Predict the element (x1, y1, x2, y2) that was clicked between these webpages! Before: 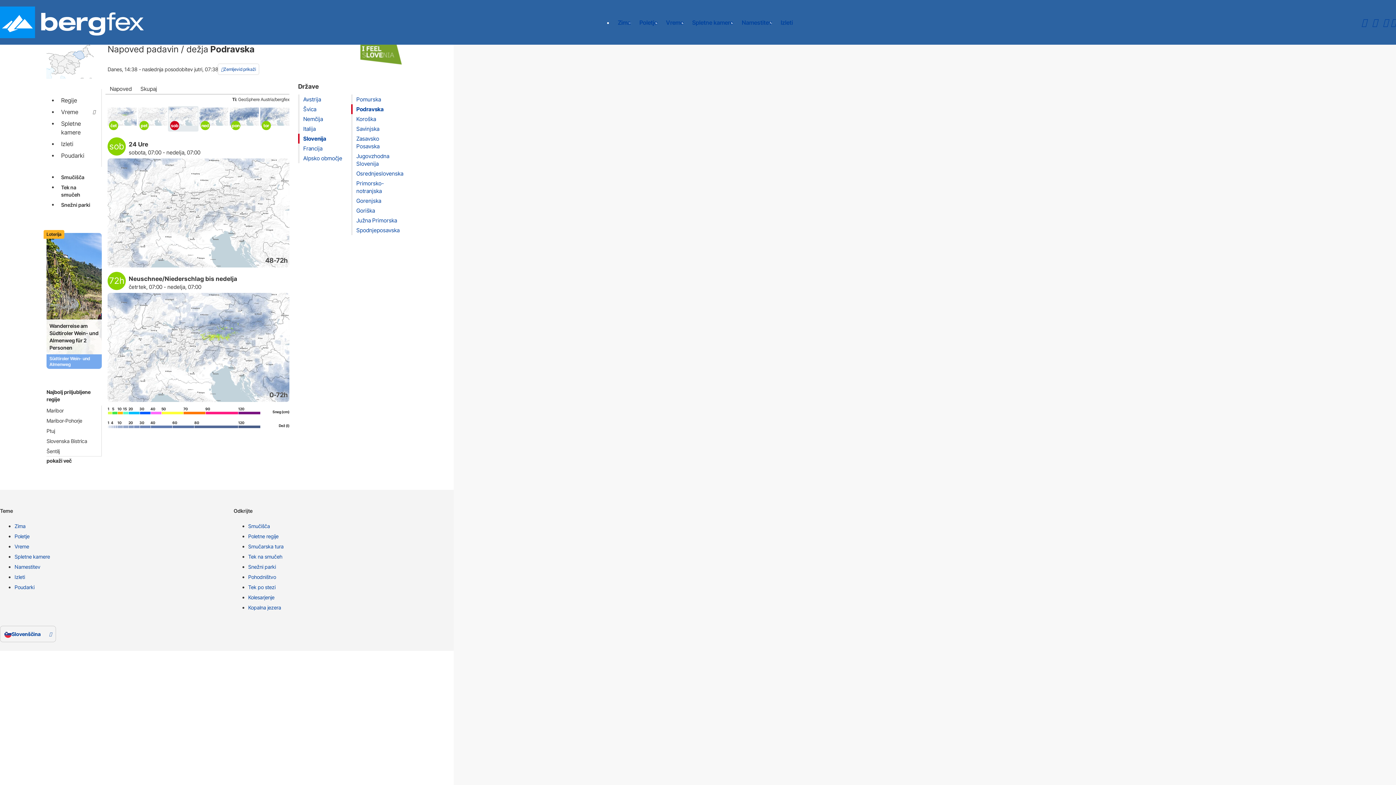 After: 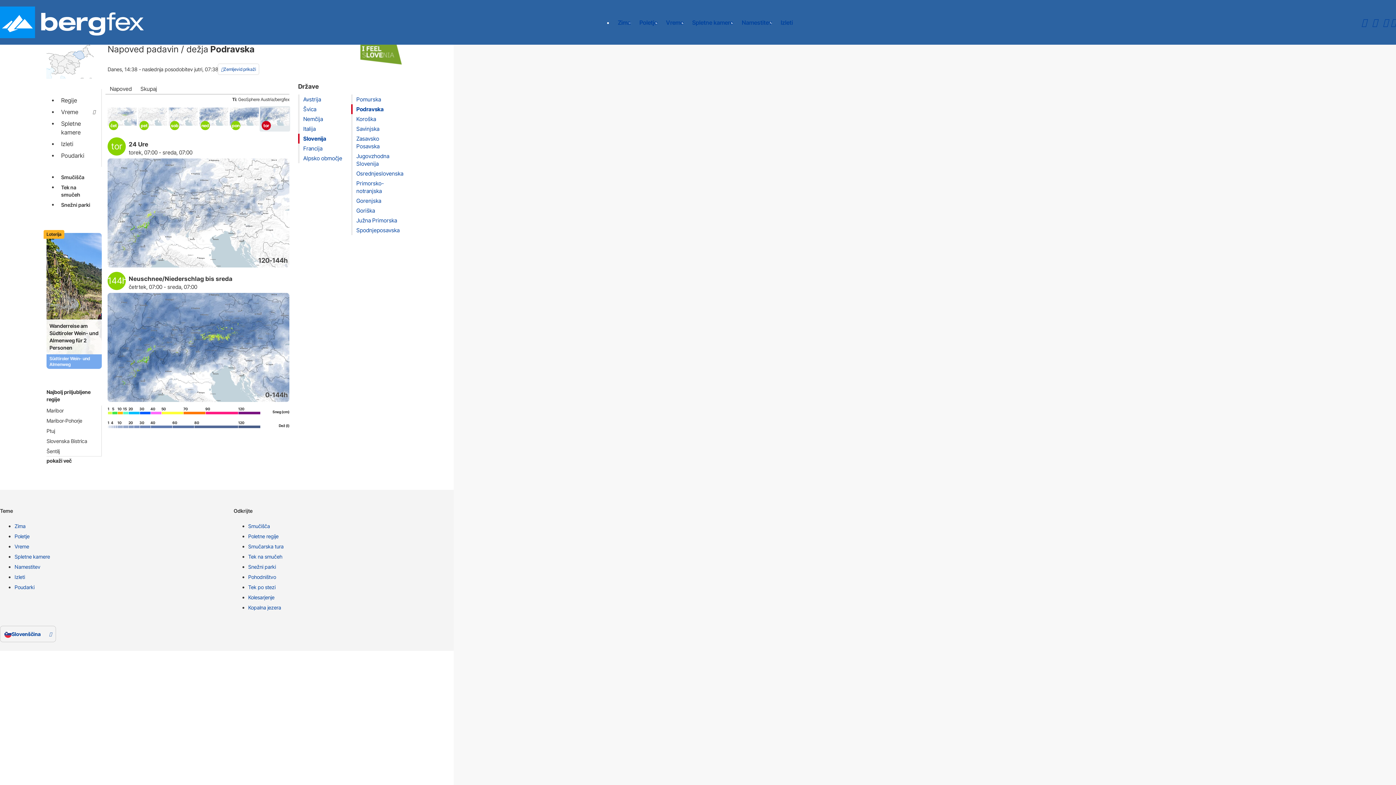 Action: bbox: (260, 107, 289, 125)